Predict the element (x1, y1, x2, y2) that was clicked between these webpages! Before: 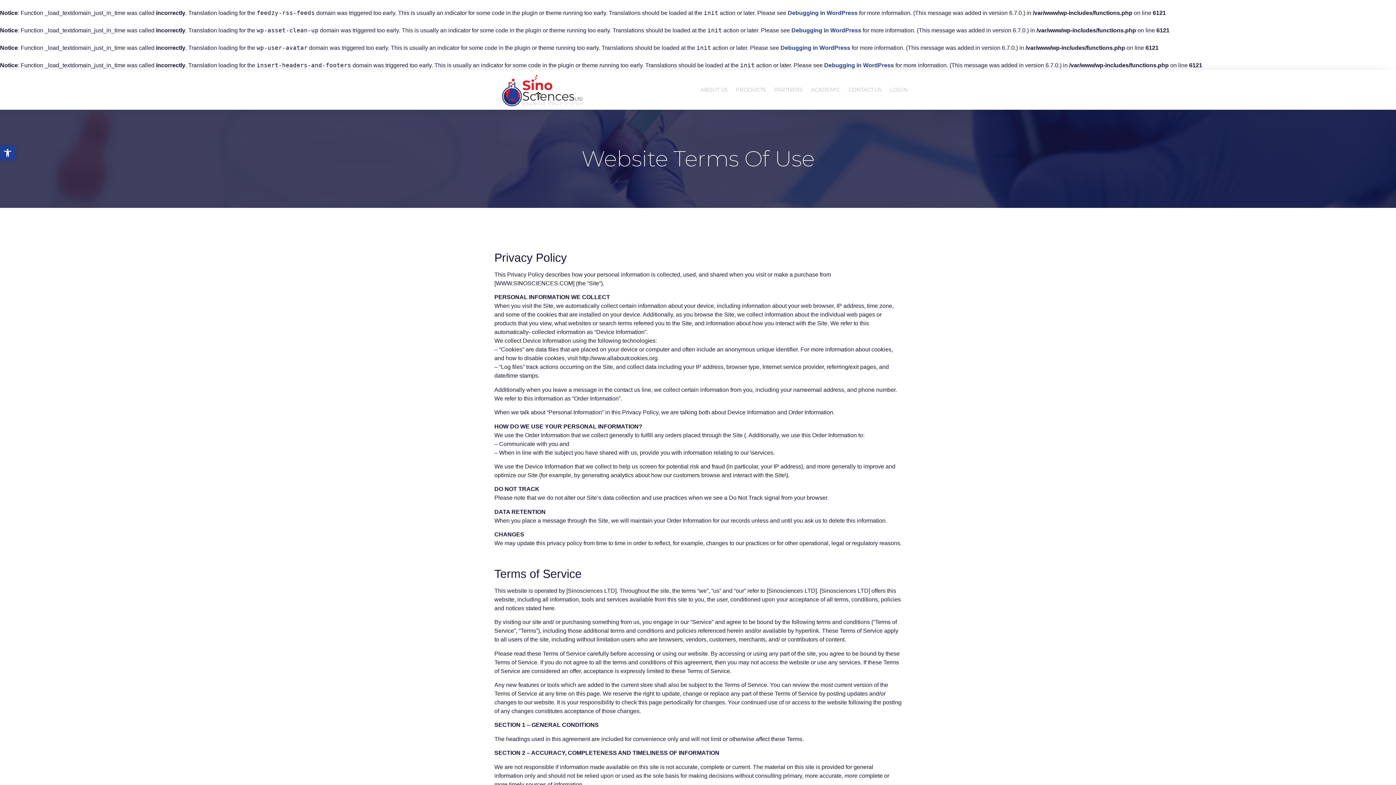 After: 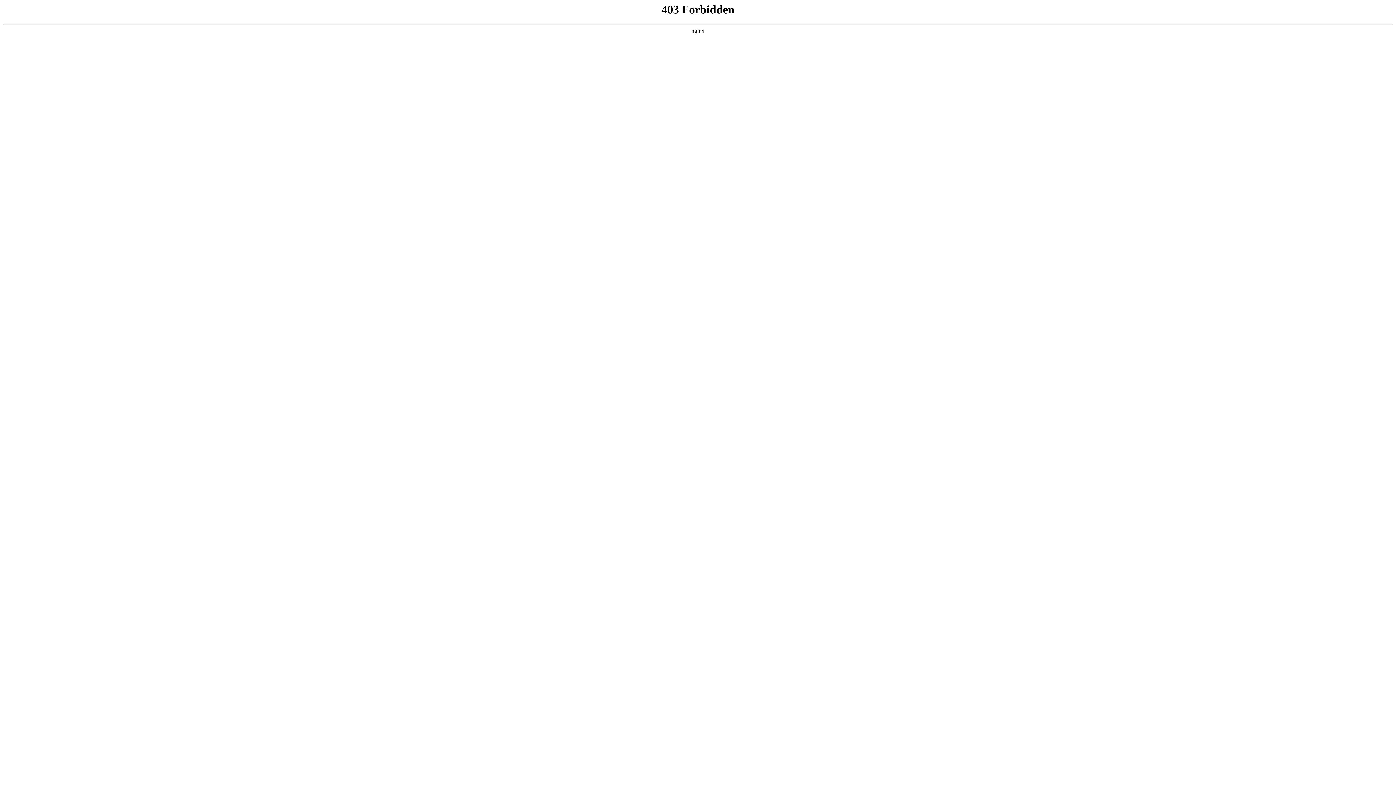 Action: label: Debugging in WordPress bbox: (824, 62, 894, 68)